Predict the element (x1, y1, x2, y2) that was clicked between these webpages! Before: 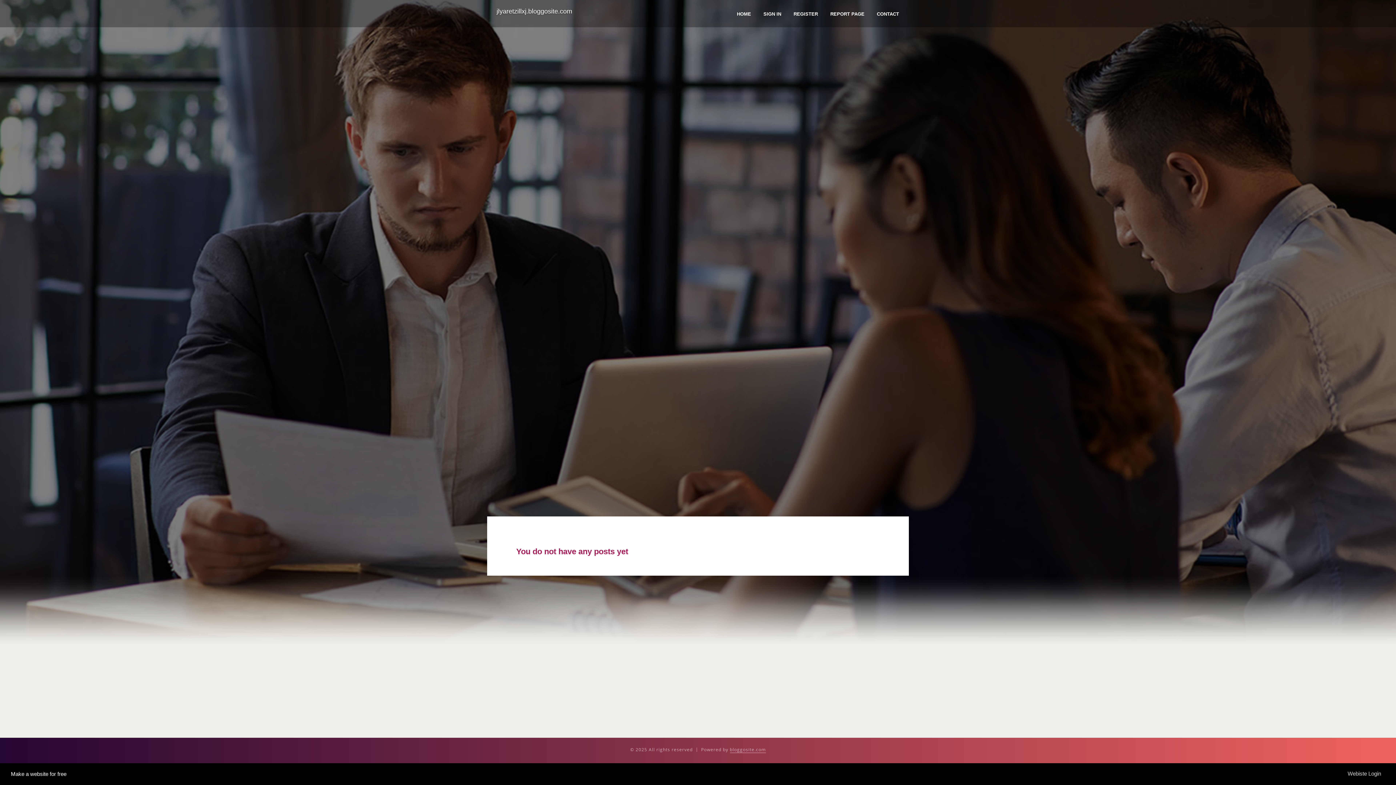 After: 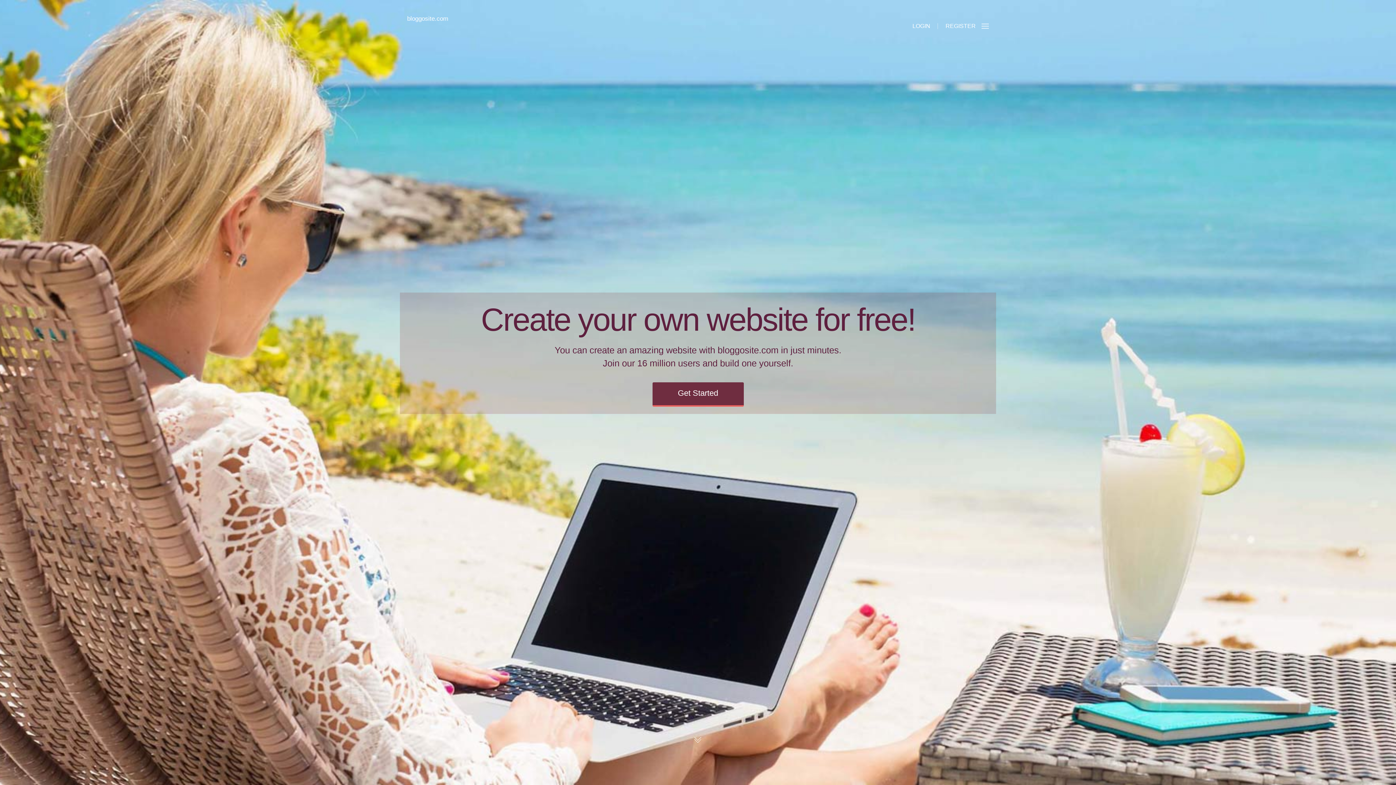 Action: label: HOME bbox: (730, 0, 757, 27)